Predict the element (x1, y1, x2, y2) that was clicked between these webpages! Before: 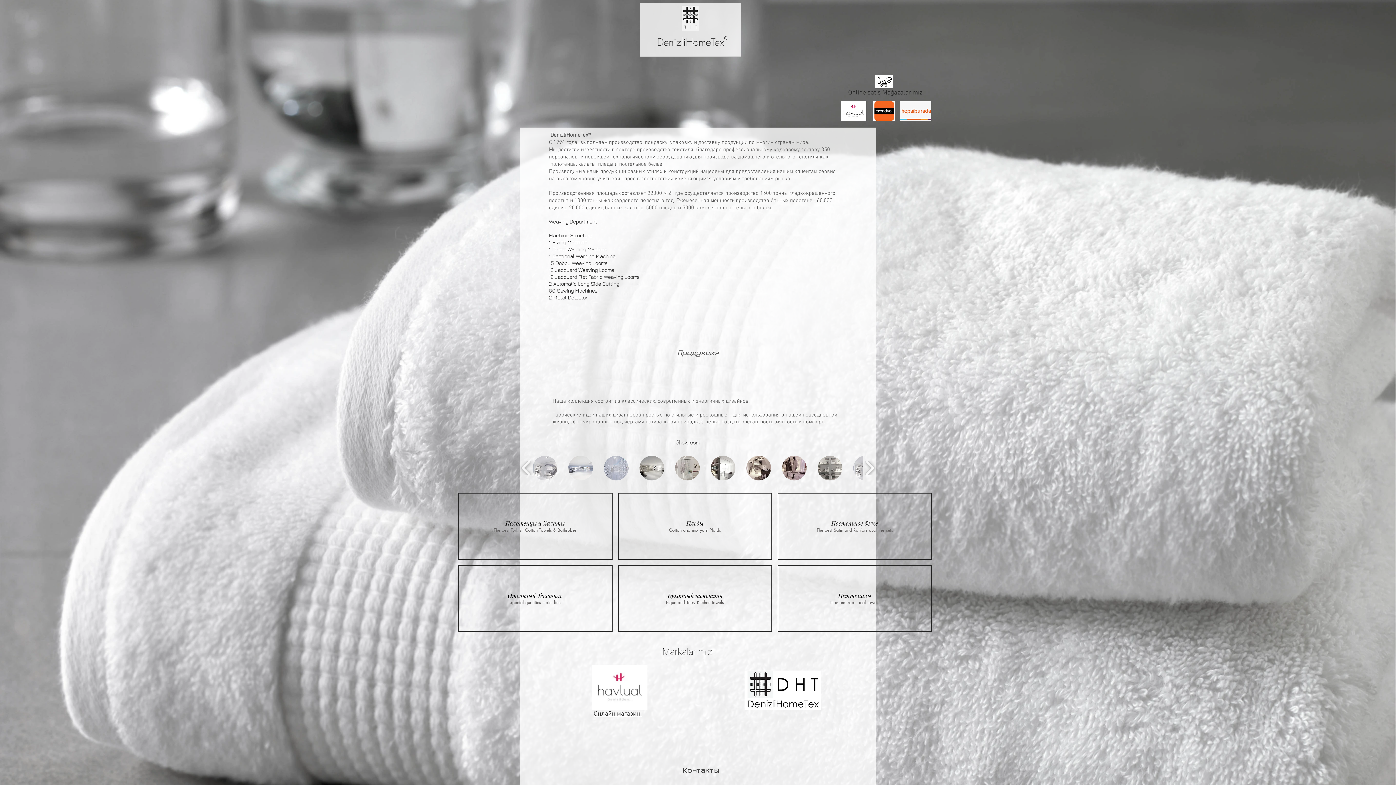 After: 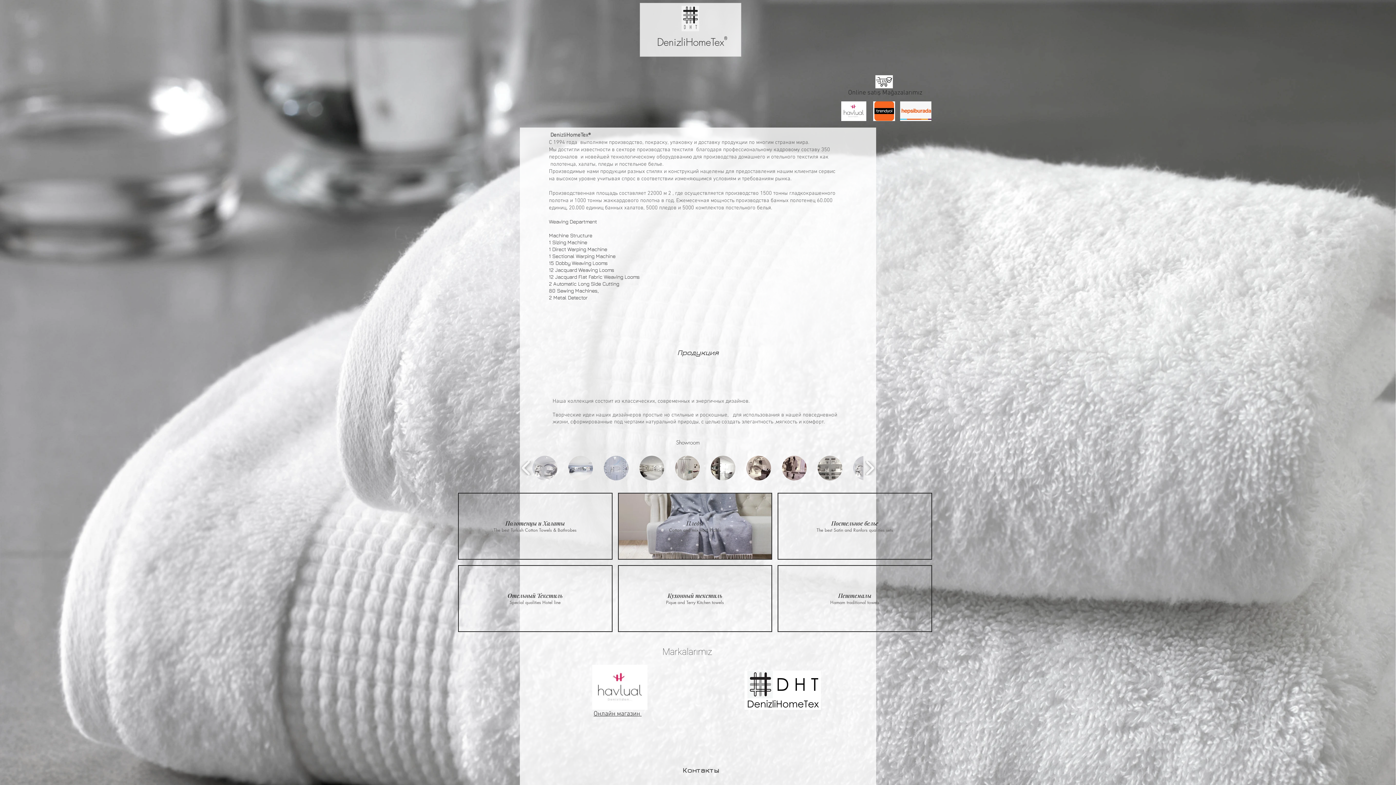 Action: label: Пледы bbox: (618, 493, 772, 560)